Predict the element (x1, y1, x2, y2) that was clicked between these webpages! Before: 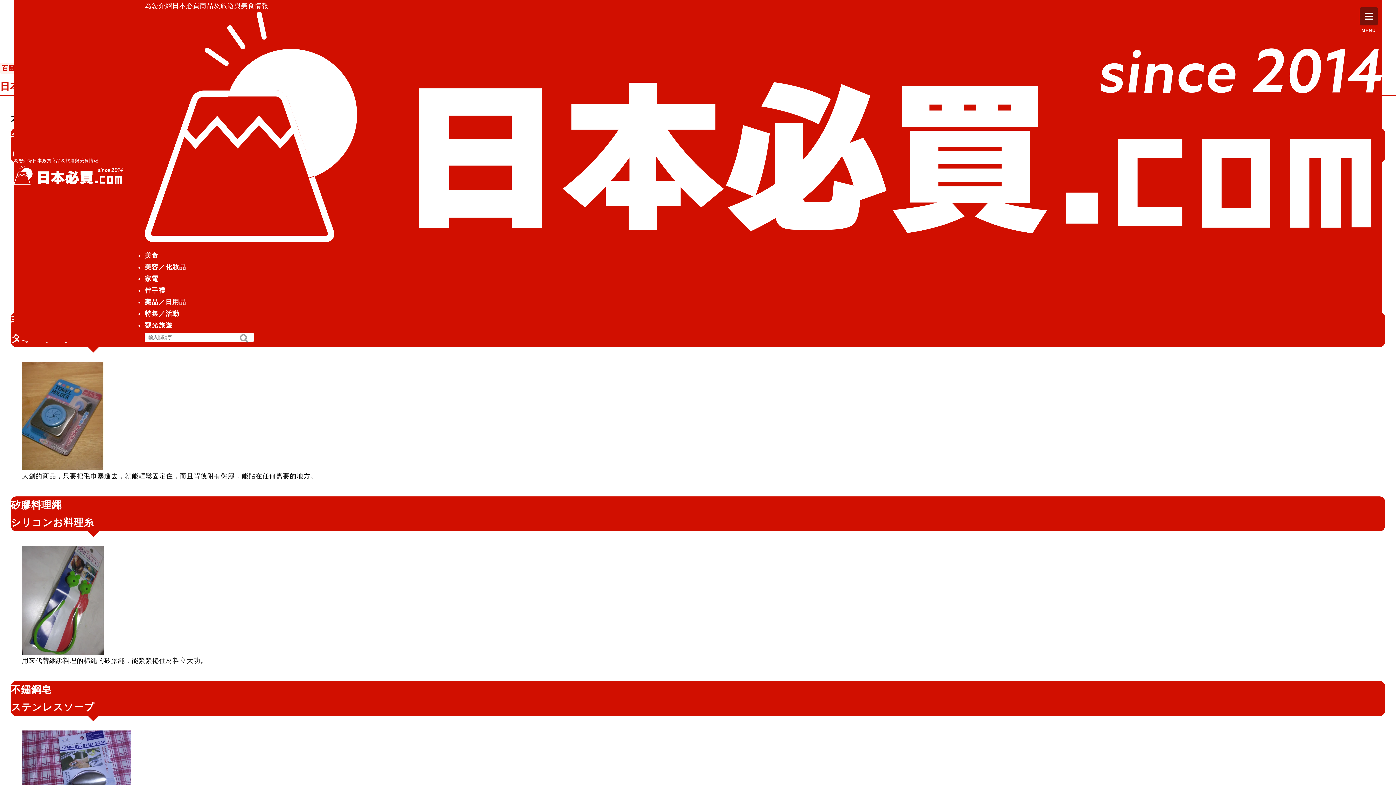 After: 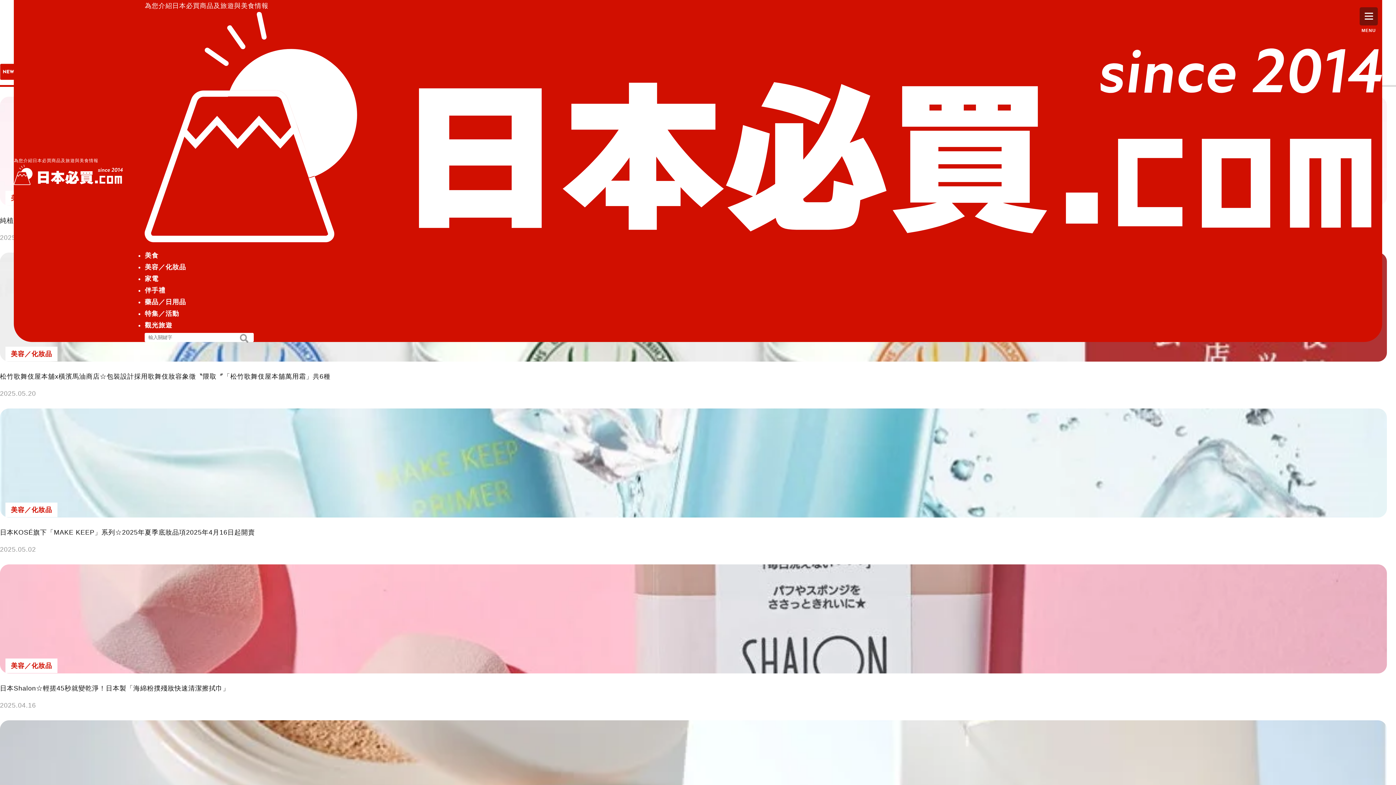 Action: label: 美容／化妝品 bbox: (144, 263, 186, 270)